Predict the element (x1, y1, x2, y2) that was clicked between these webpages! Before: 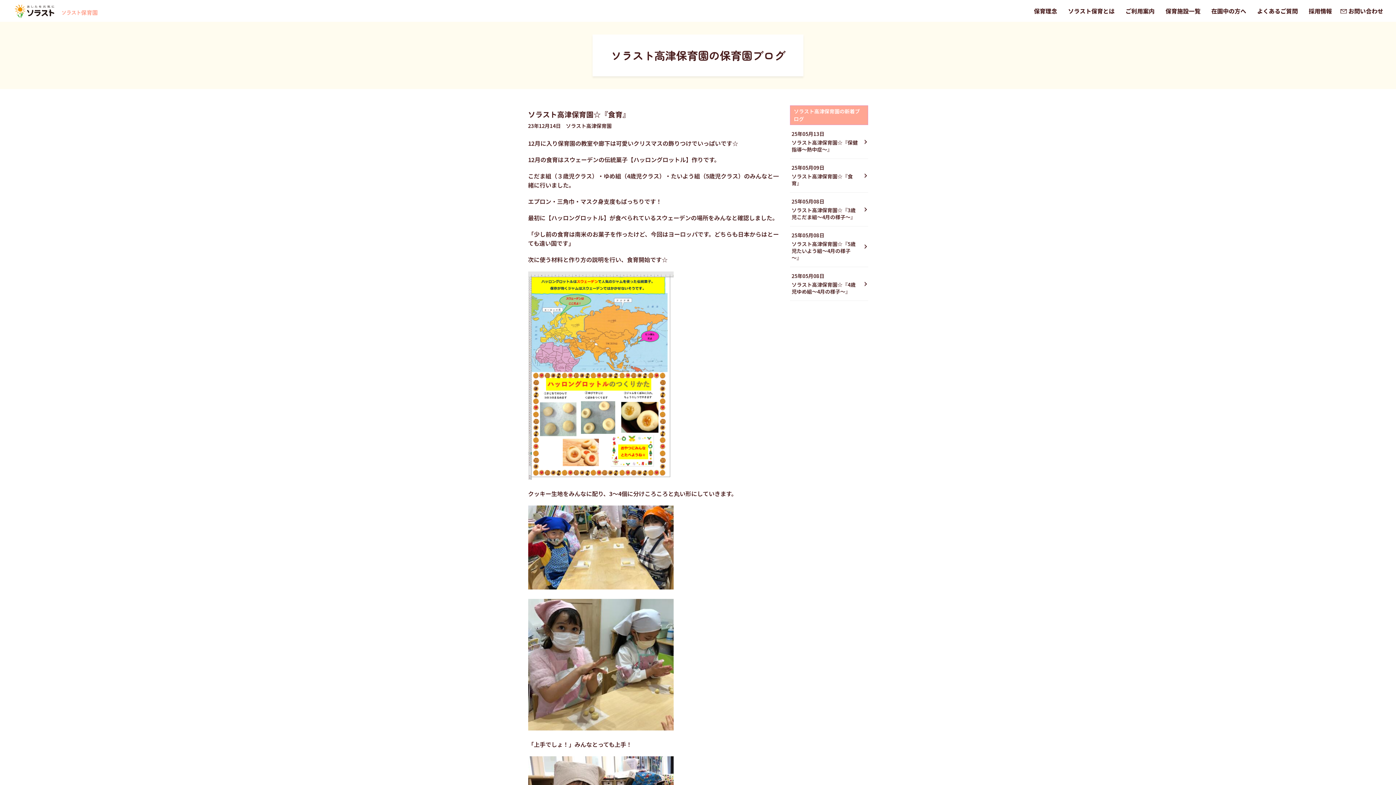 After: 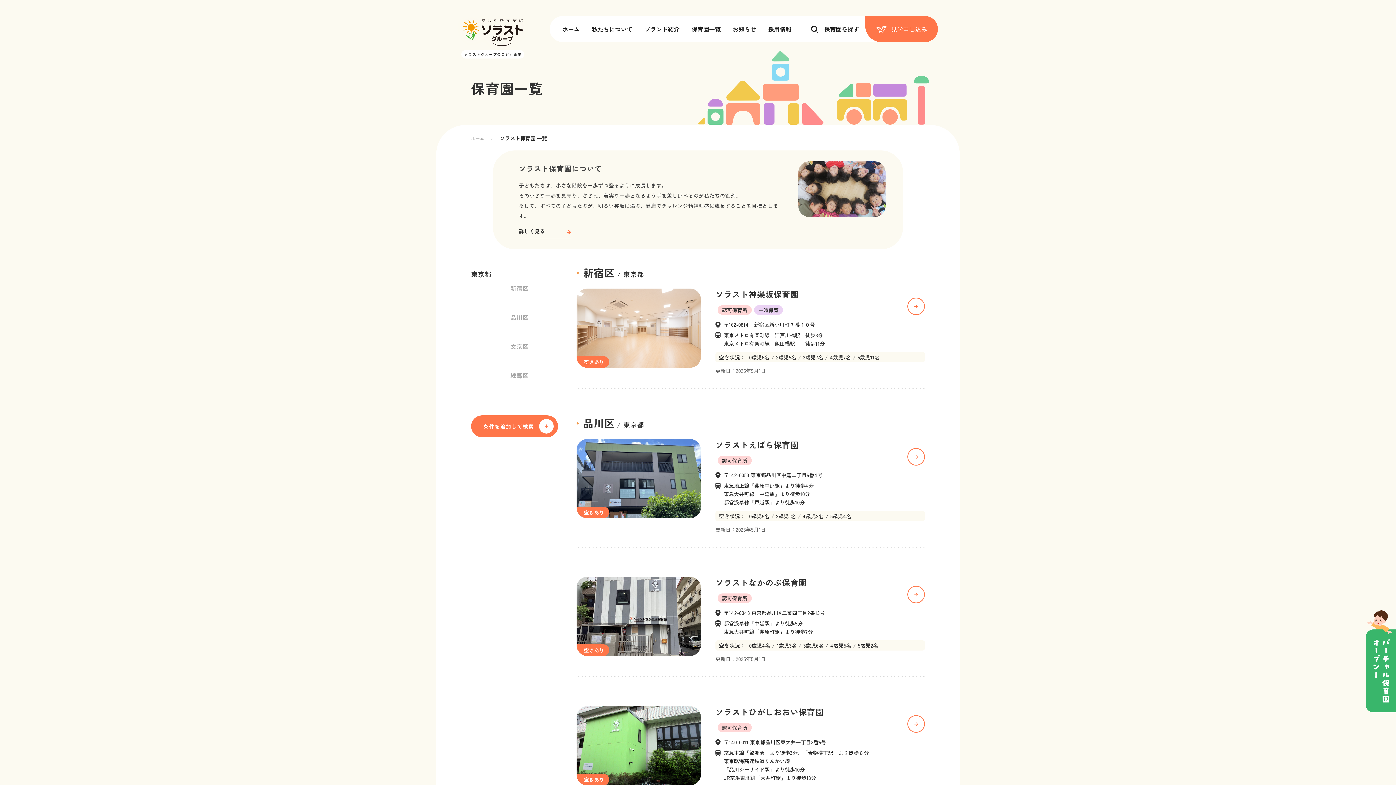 Action: bbox: (1160, 0, 1206, 21) label: 保育施設一覧